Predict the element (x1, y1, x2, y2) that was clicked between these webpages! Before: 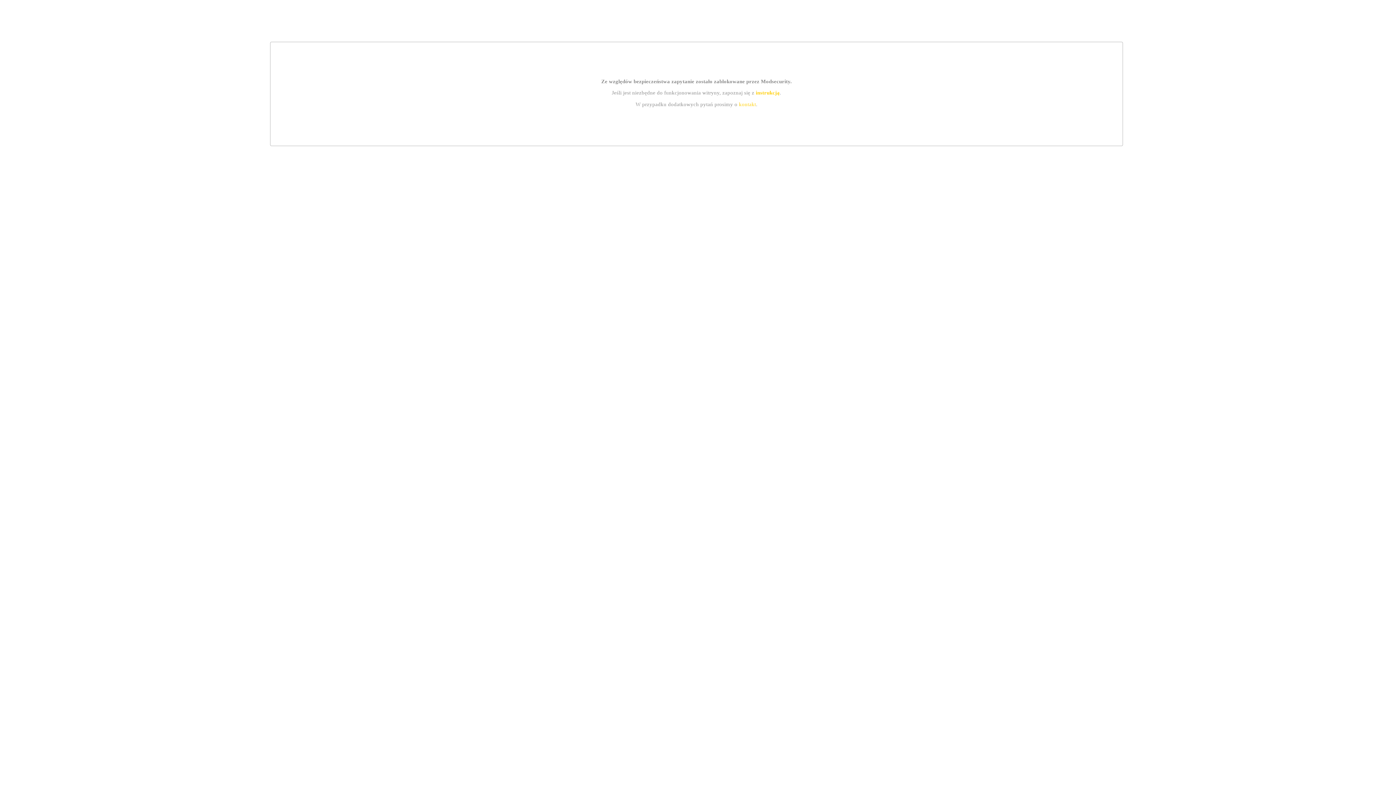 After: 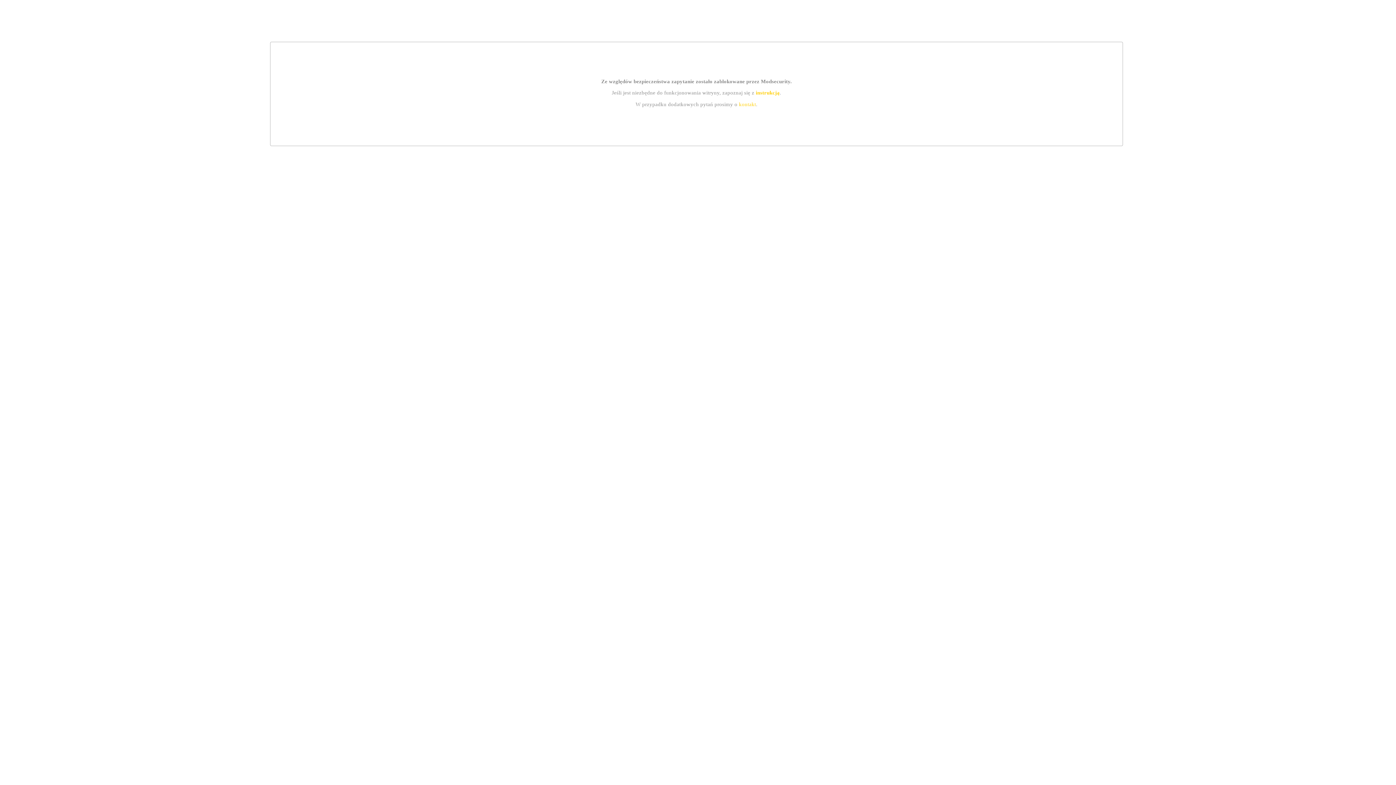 Action: bbox: (739, 101, 756, 107) label: kontakt